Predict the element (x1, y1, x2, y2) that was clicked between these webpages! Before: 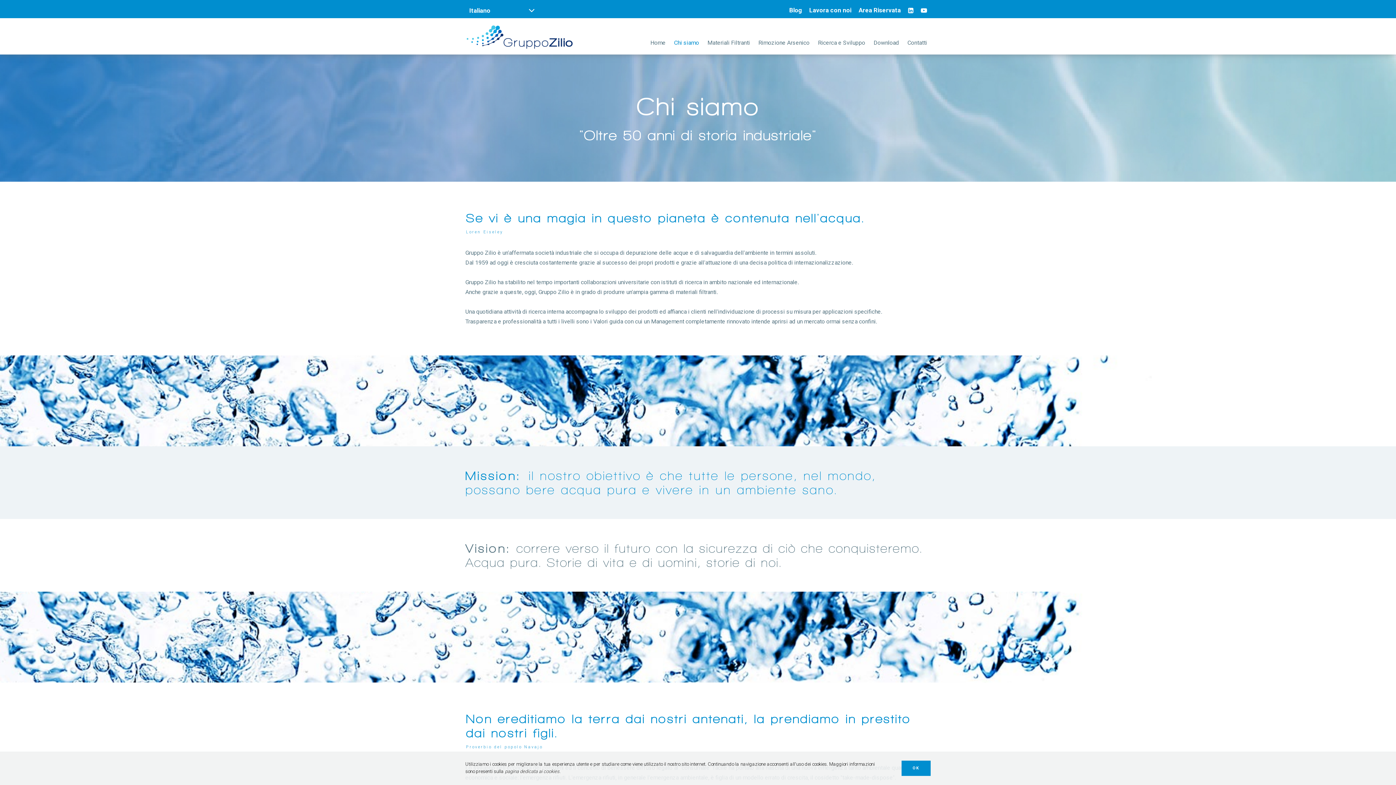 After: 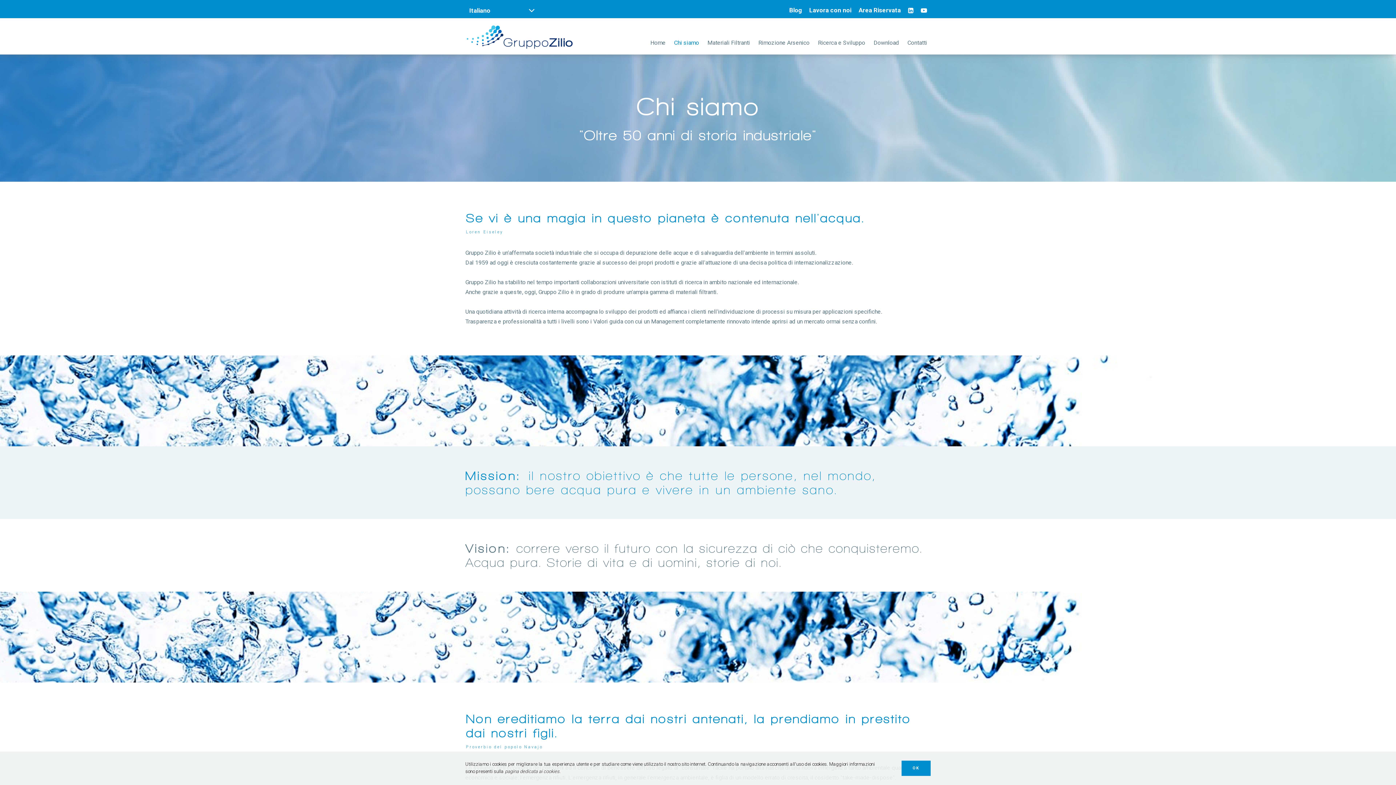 Action: label: Chi siamo bbox: (674, 31, 699, 53)